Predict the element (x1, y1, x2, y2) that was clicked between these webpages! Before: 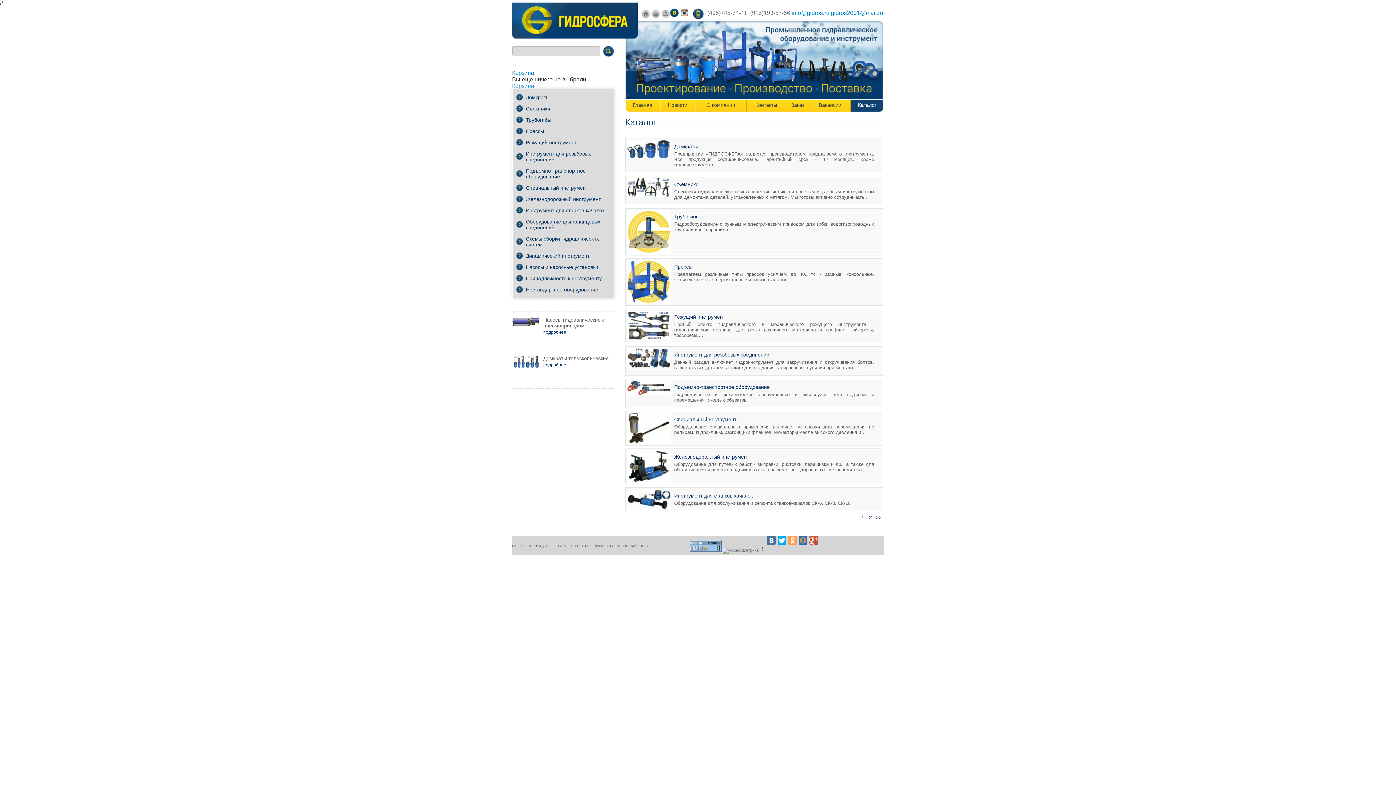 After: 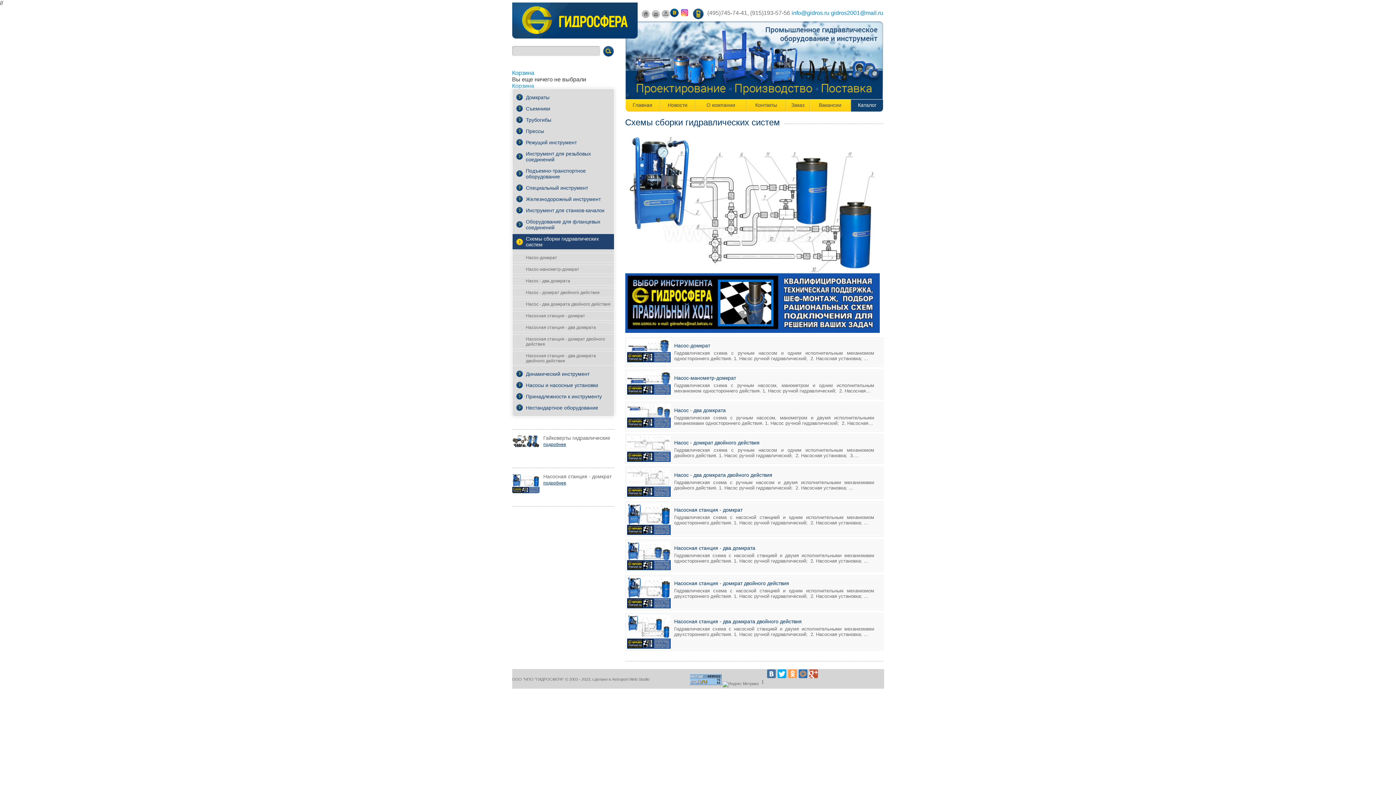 Action: label: Схемы сборки гидравлических систем bbox: (512, 234, 614, 249)